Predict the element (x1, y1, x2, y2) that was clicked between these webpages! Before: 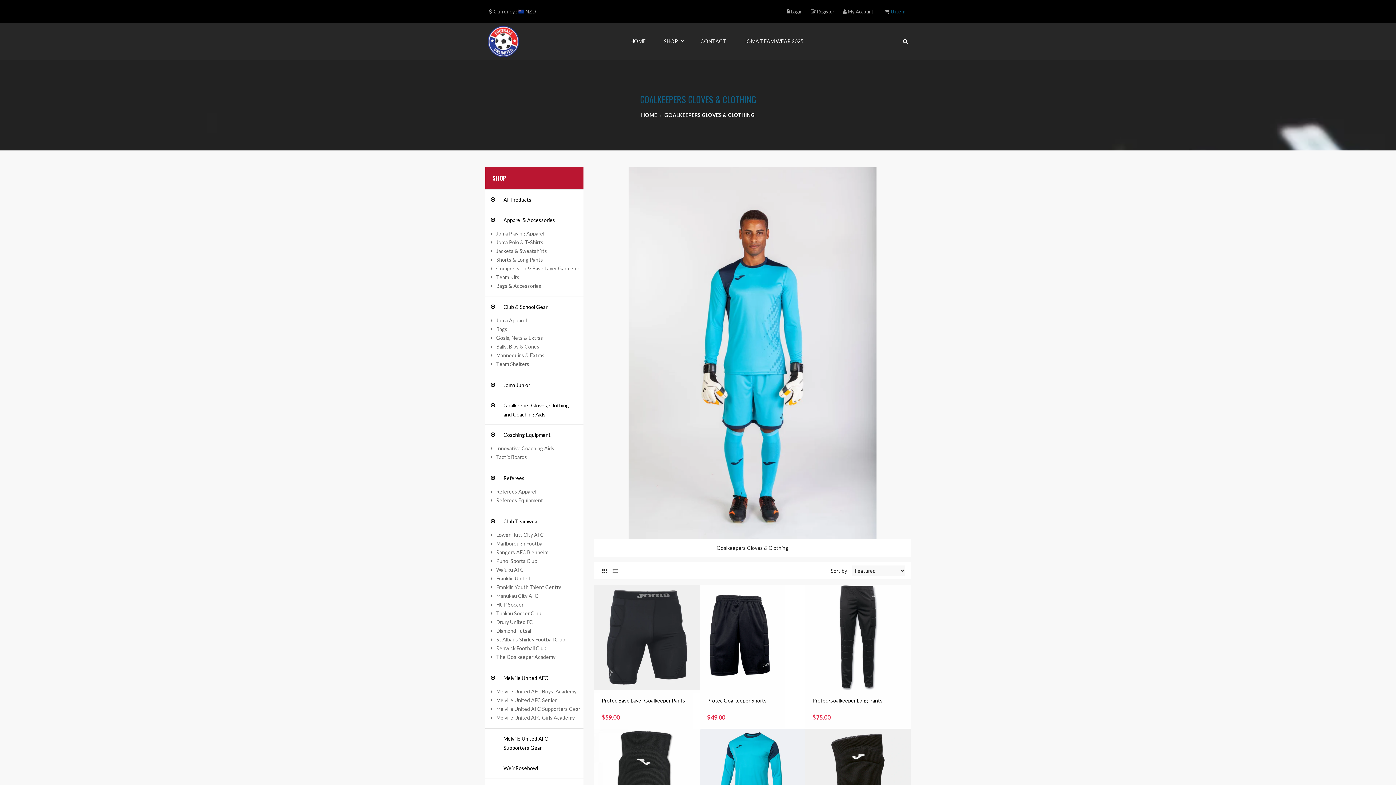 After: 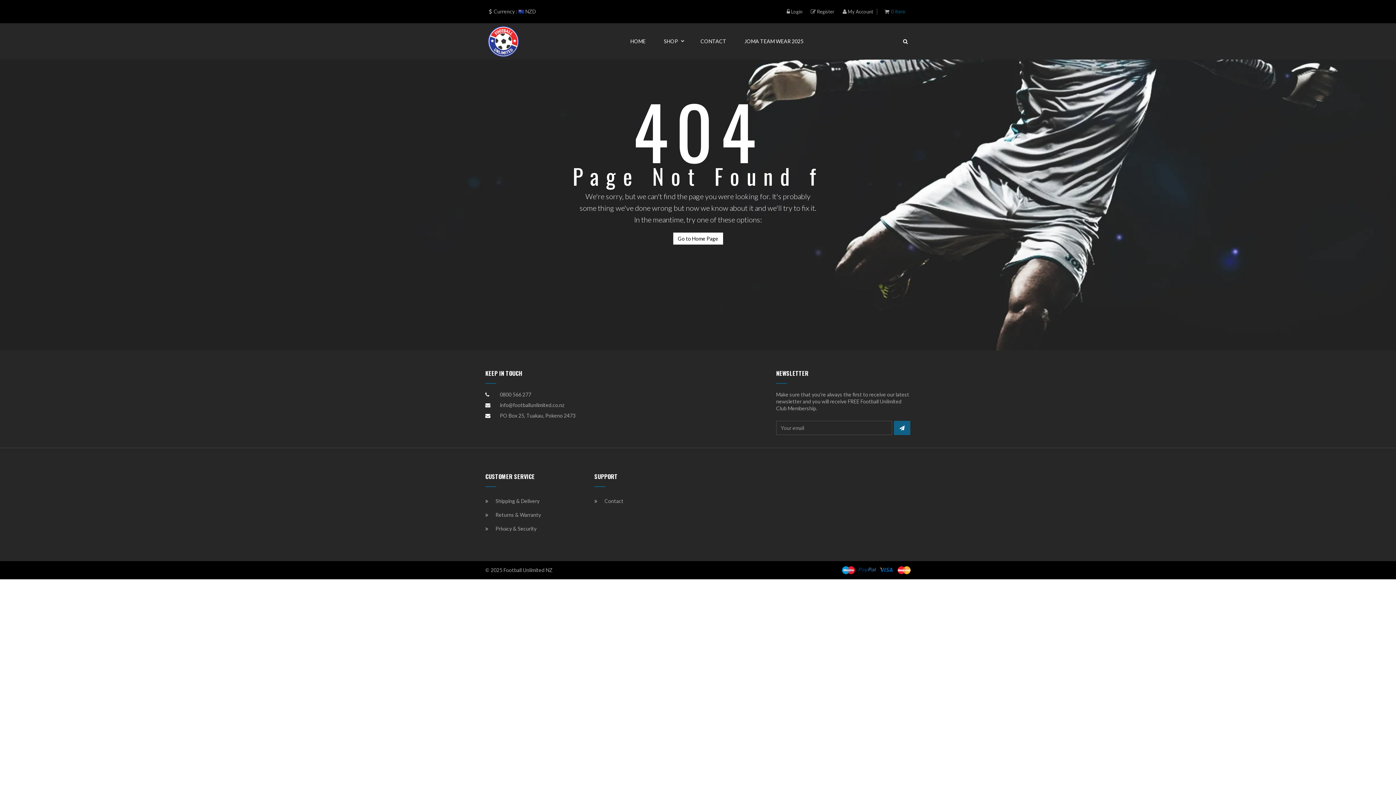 Action: bbox: (490, 566, 524, 573) label: Waiuku AFC